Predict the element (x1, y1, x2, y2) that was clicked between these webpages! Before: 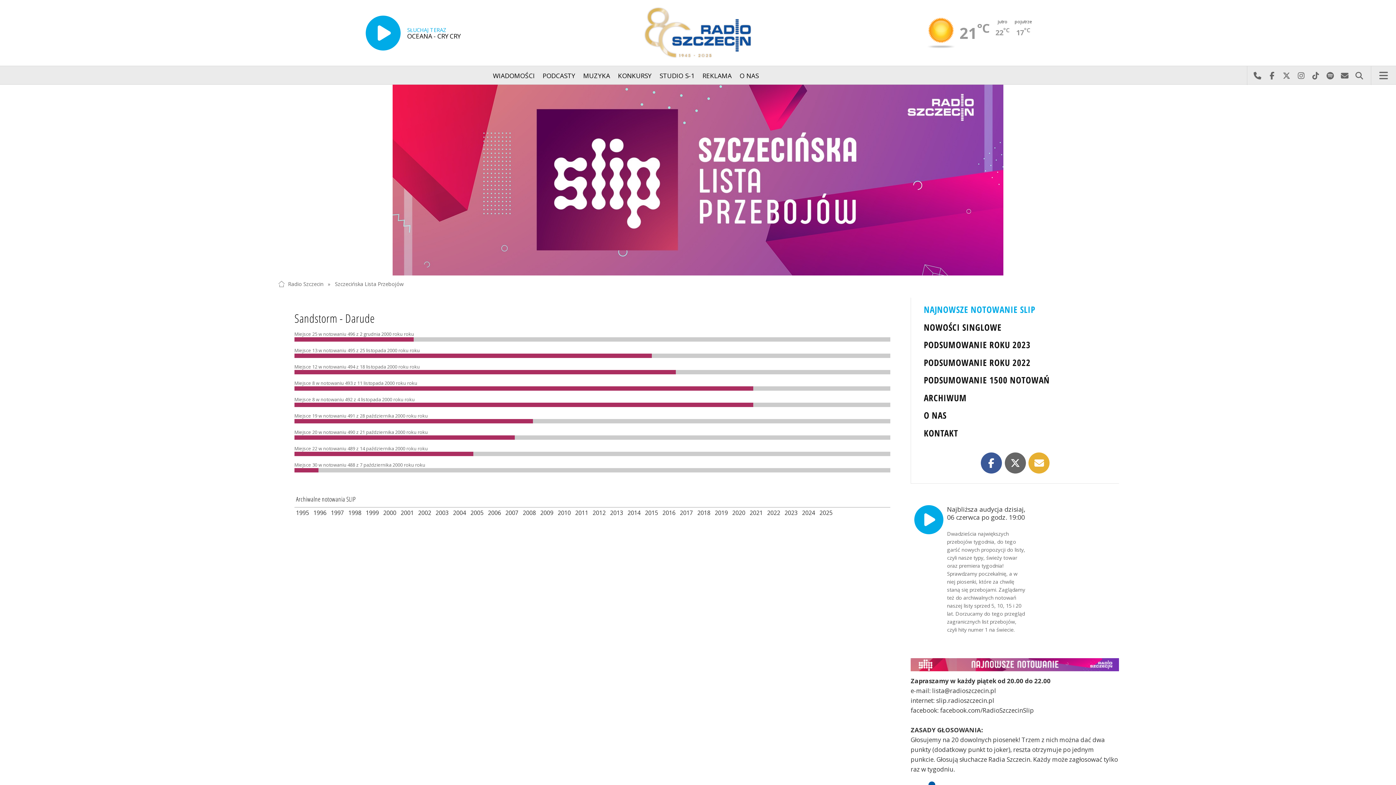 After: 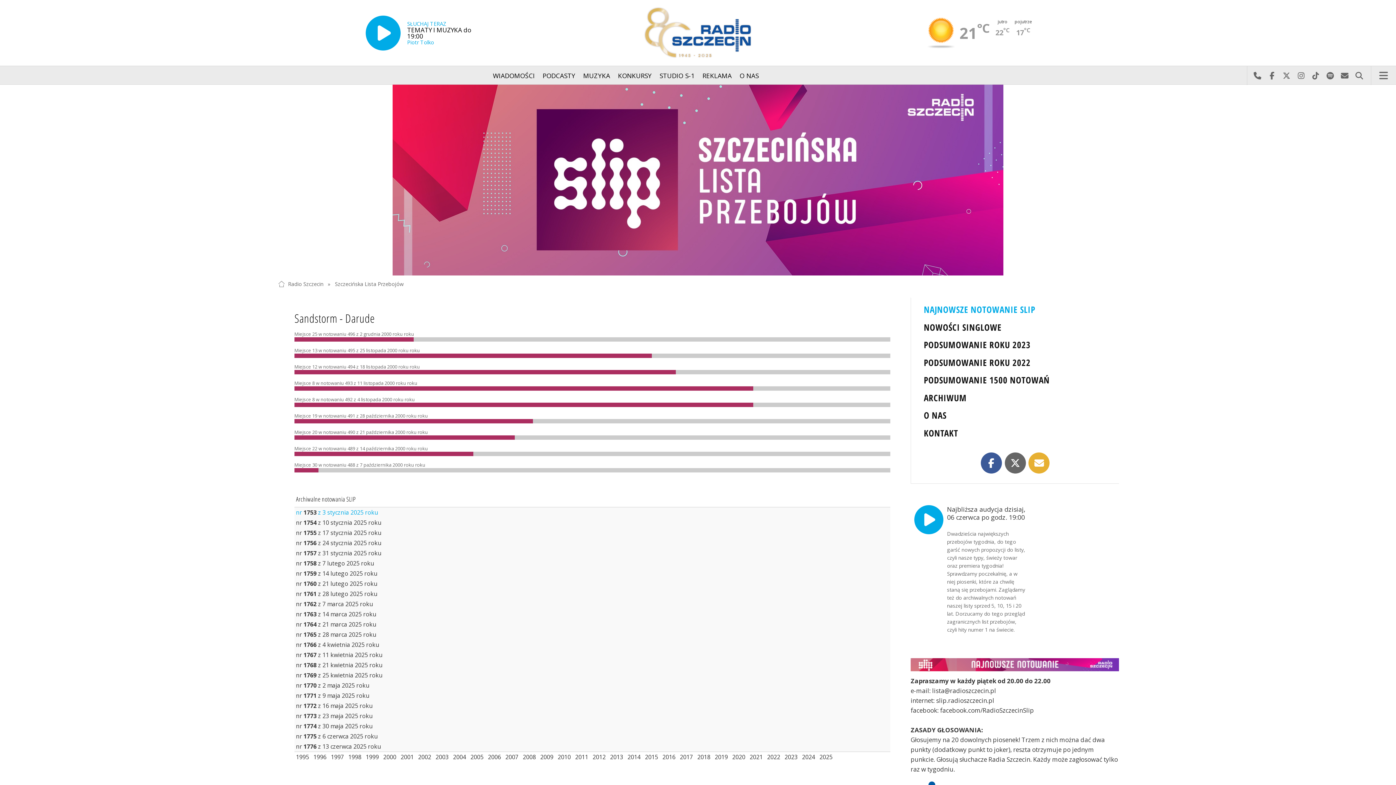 Action: label: 2025 bbox: (818, 509, 834, 517)